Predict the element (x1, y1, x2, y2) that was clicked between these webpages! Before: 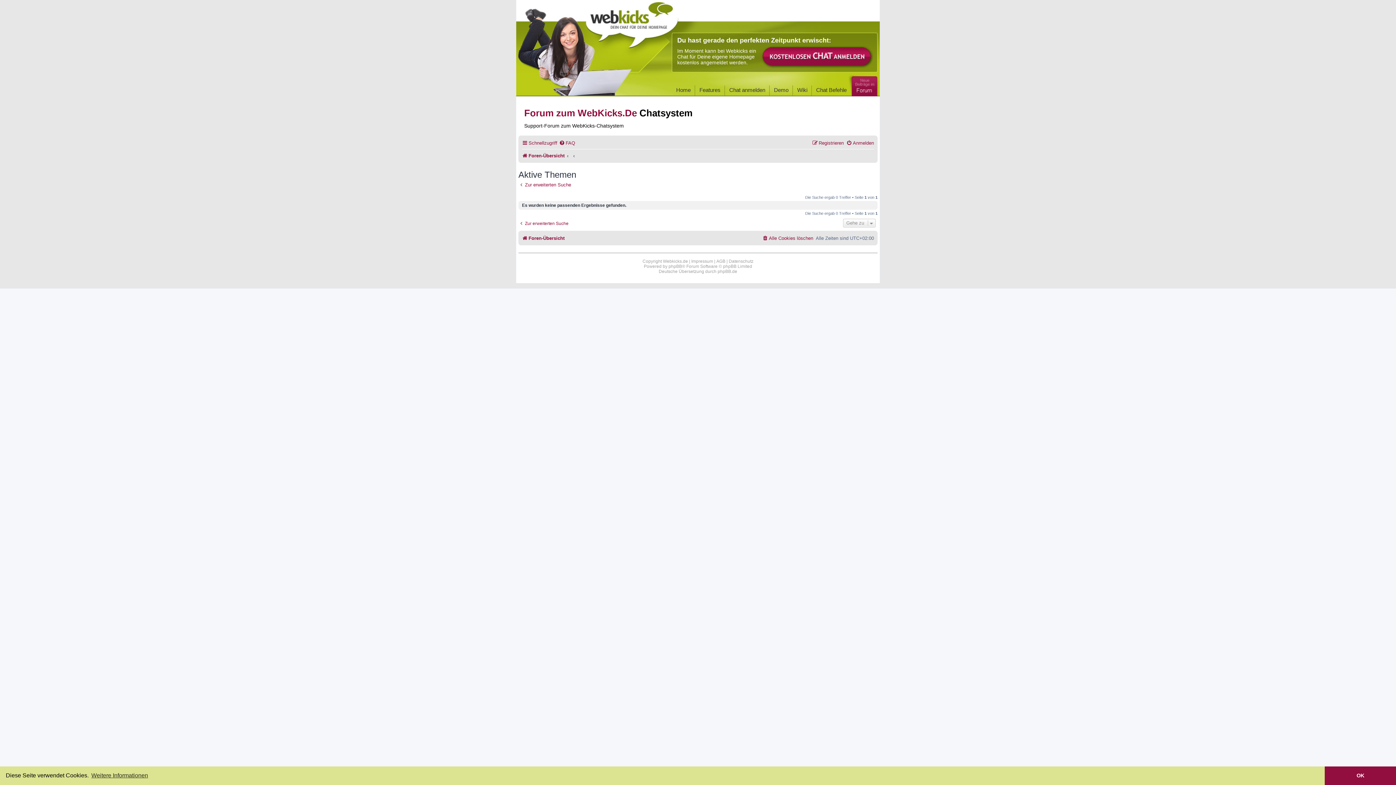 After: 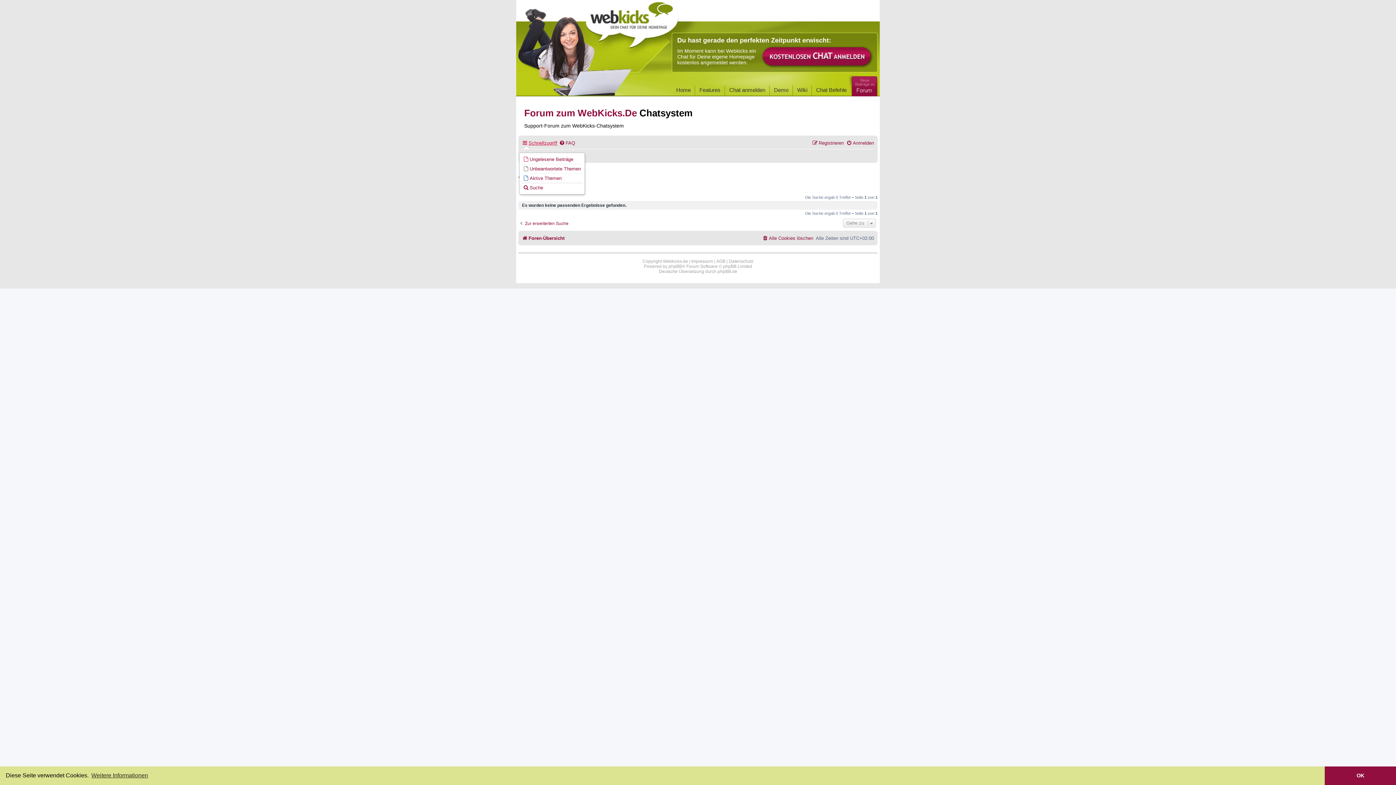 Action: bbox: (522, 137, 557, 148) label: Schnellzugriff